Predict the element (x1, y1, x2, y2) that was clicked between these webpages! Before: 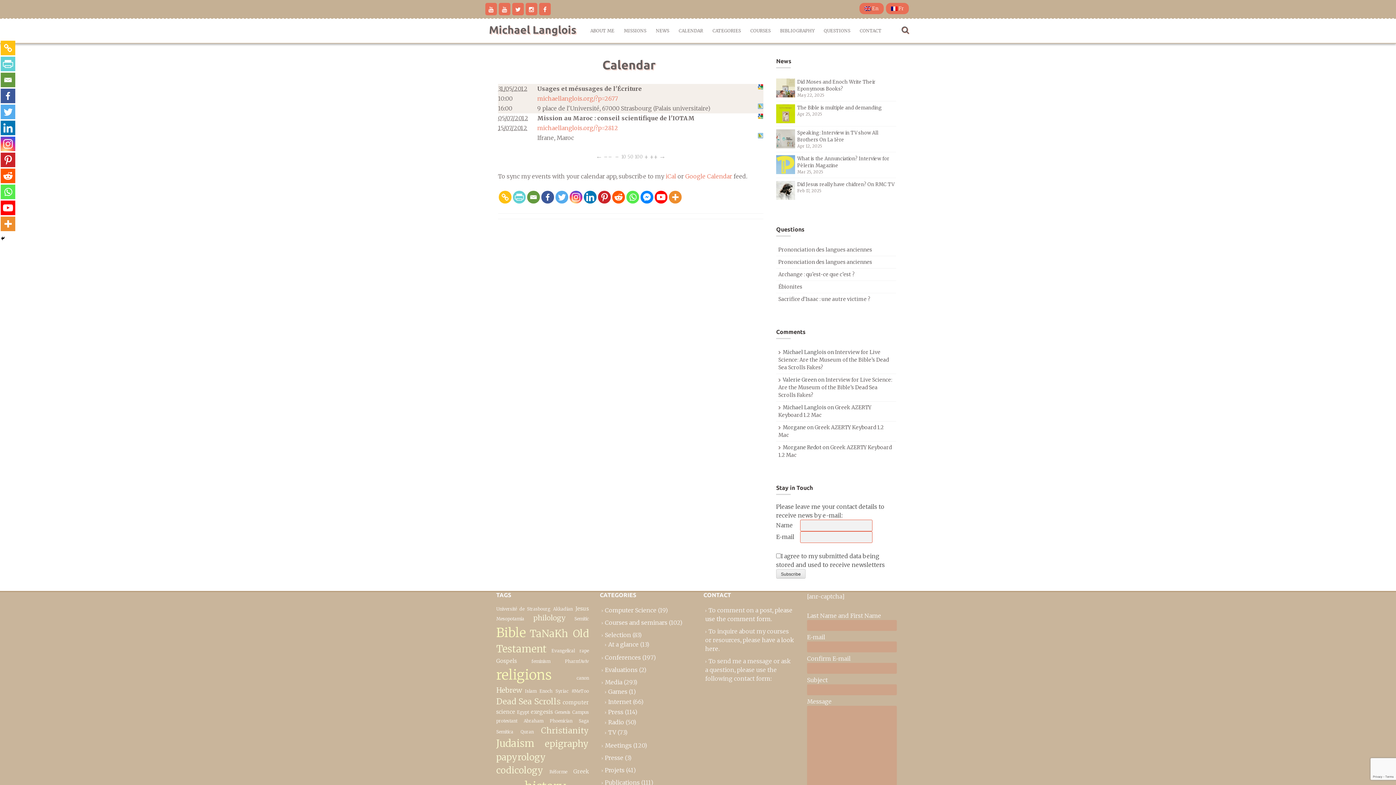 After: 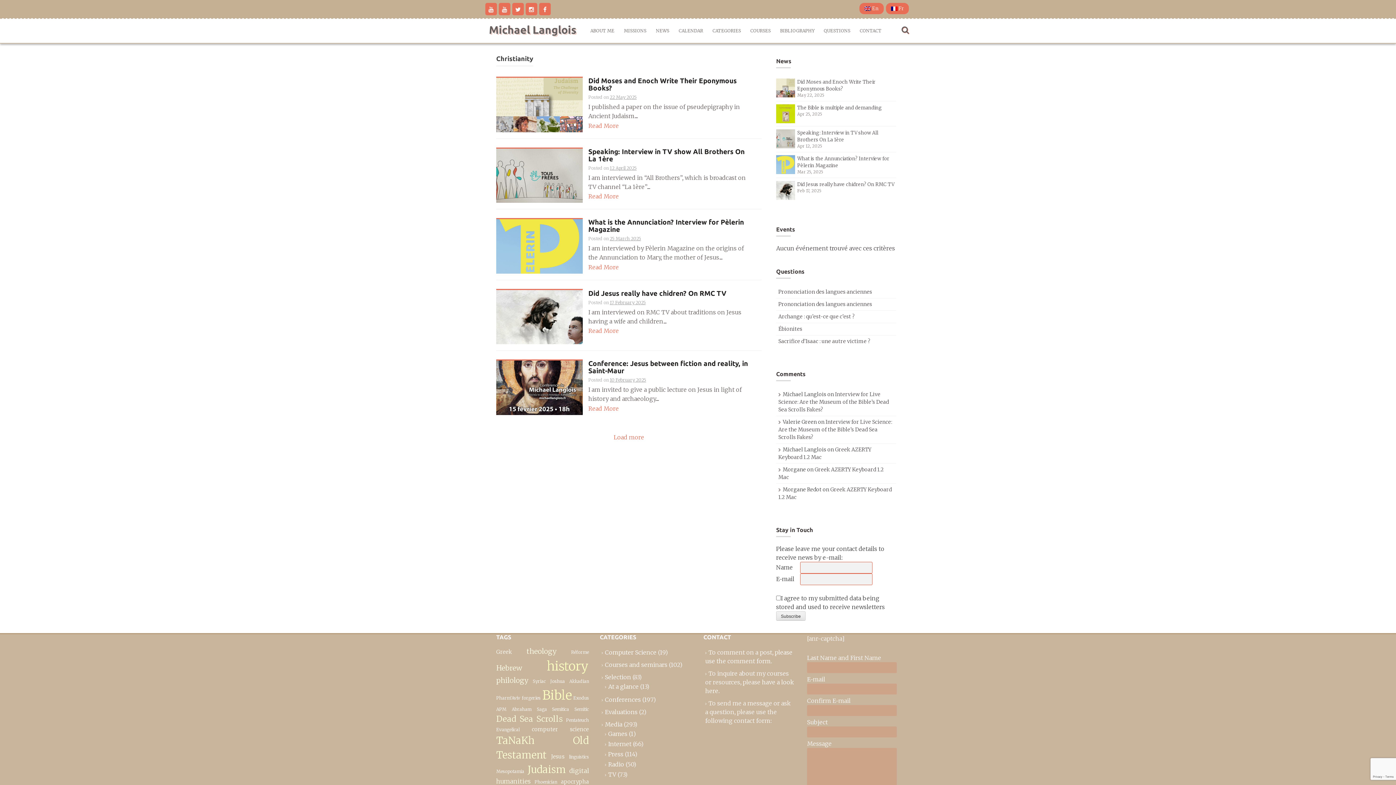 Action: label: Christianity bbox: (541, 725, 589, 735)